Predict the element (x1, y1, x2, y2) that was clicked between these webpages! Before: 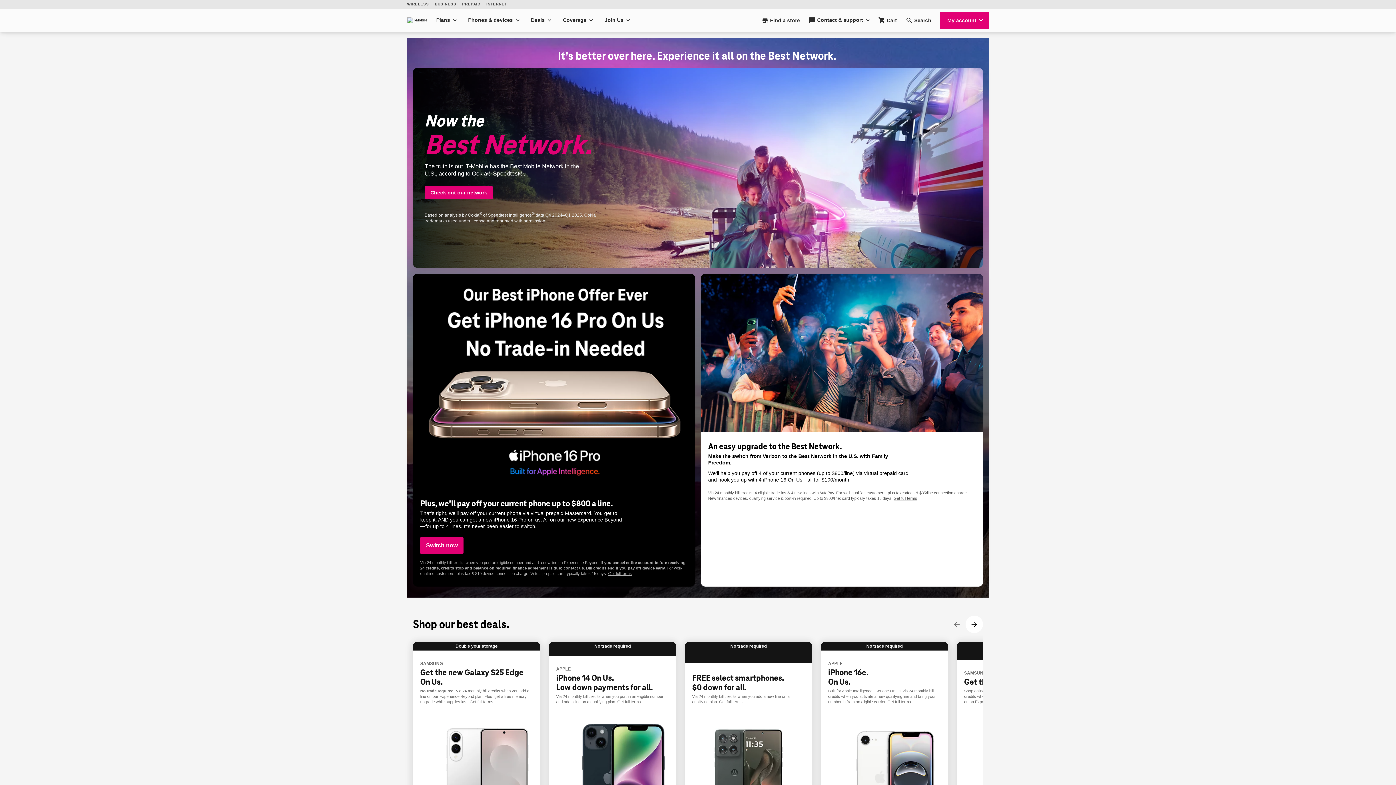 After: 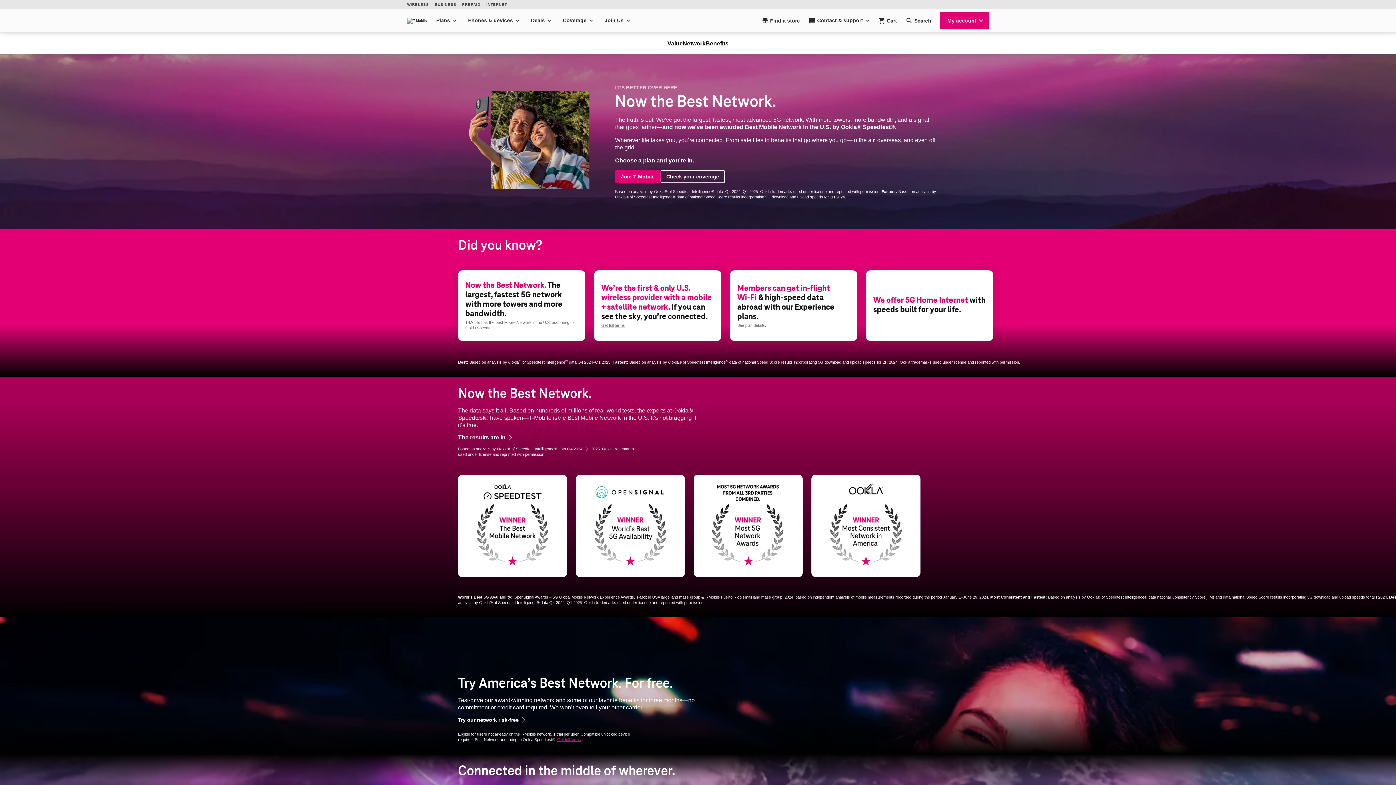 Action: label: Check out our network bbox: (424, 186, 493, 199)